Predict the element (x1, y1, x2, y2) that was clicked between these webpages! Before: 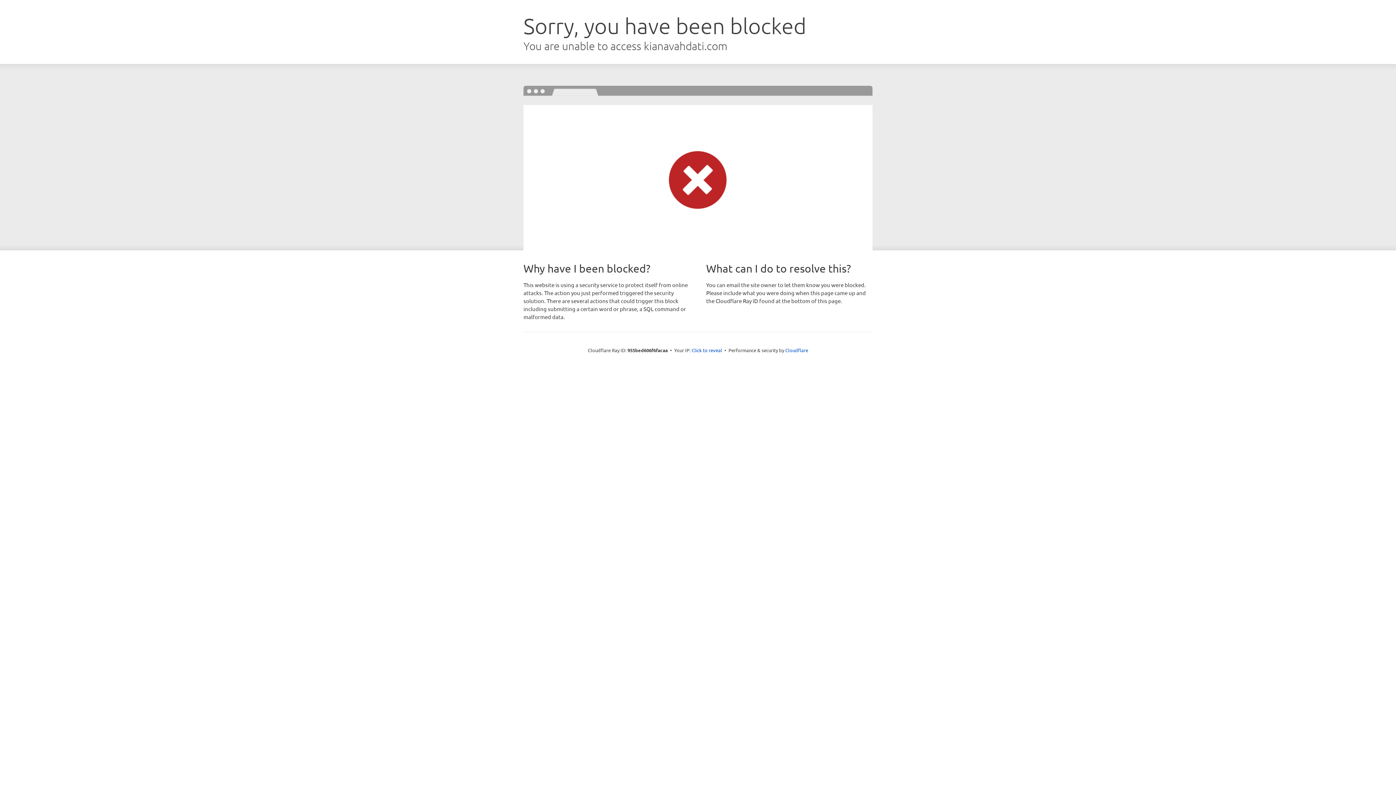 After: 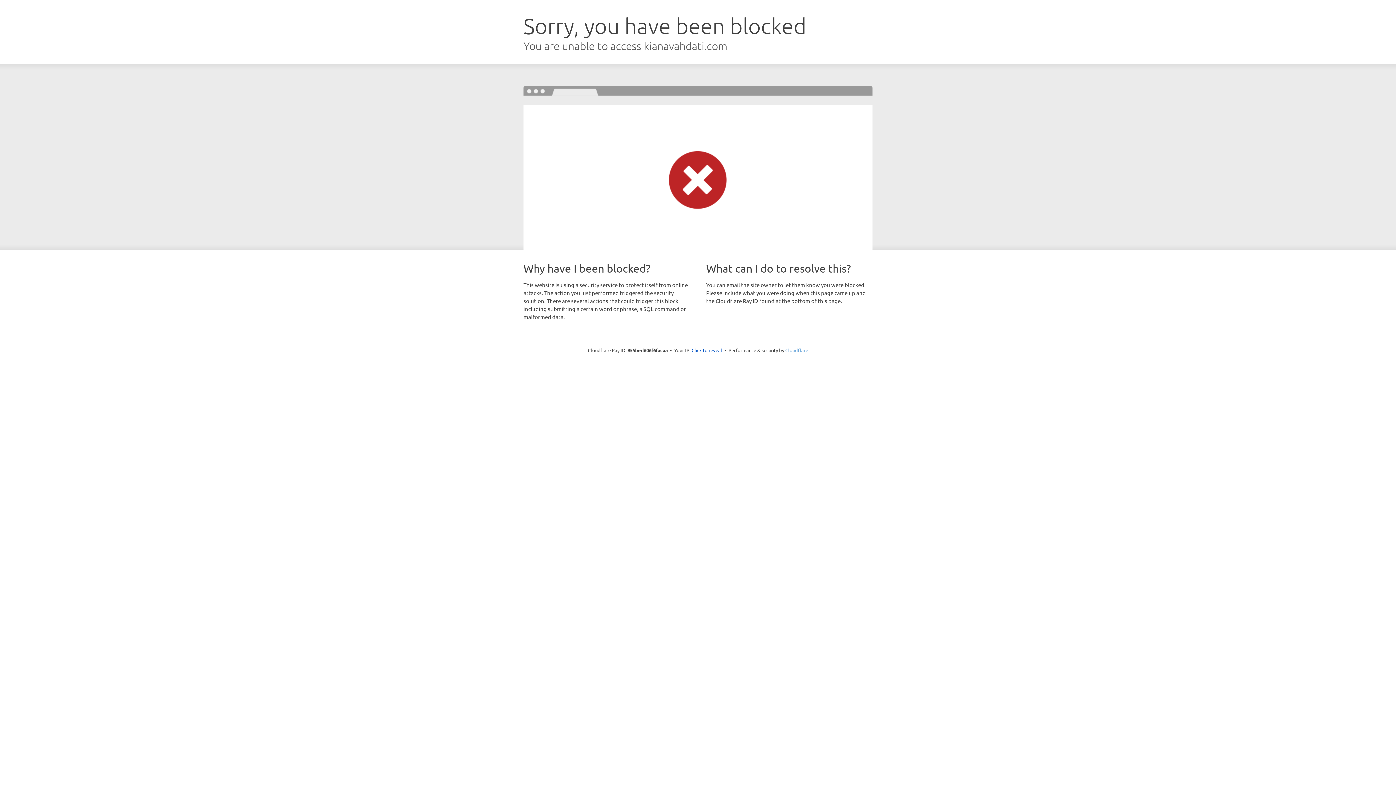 Action: bbox: (785, 347, 808, 353) label: Cloudflare